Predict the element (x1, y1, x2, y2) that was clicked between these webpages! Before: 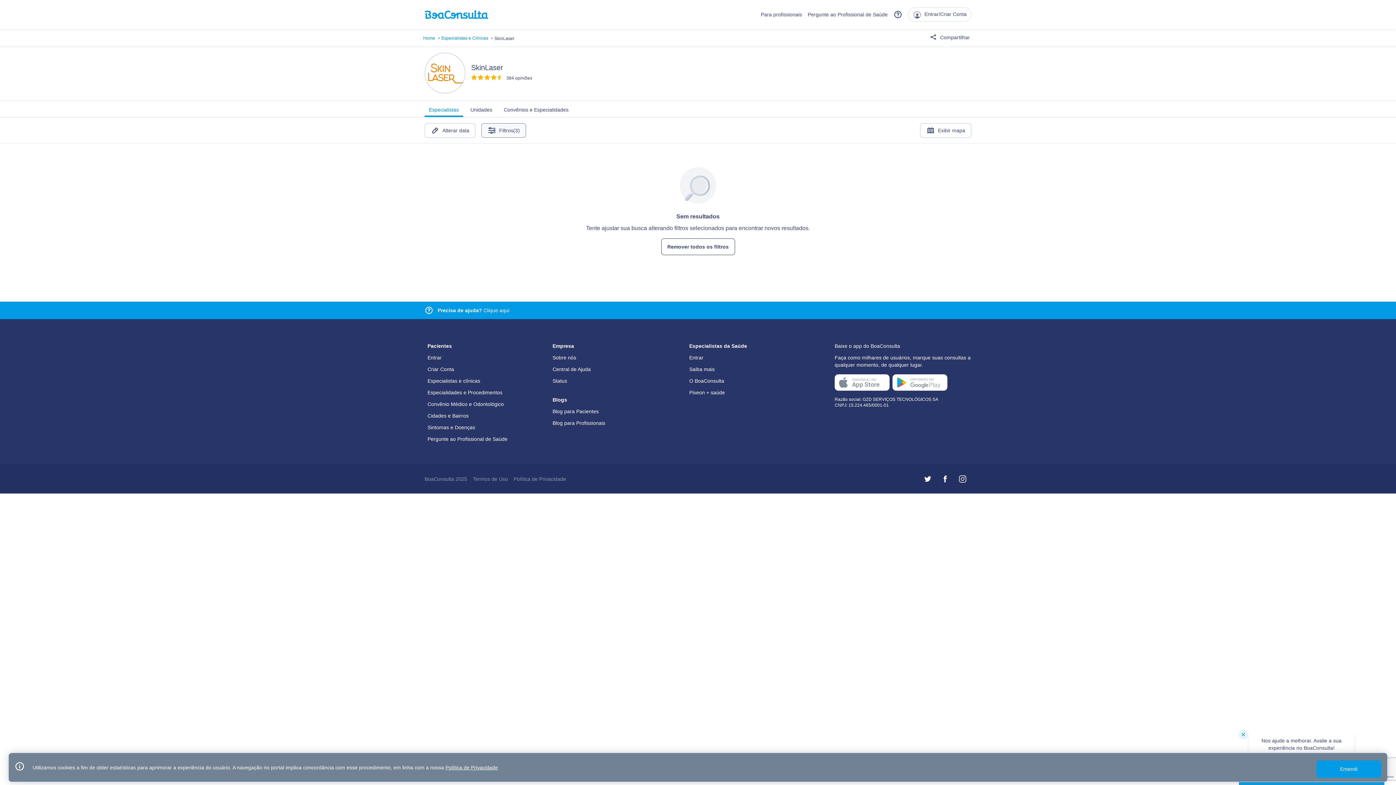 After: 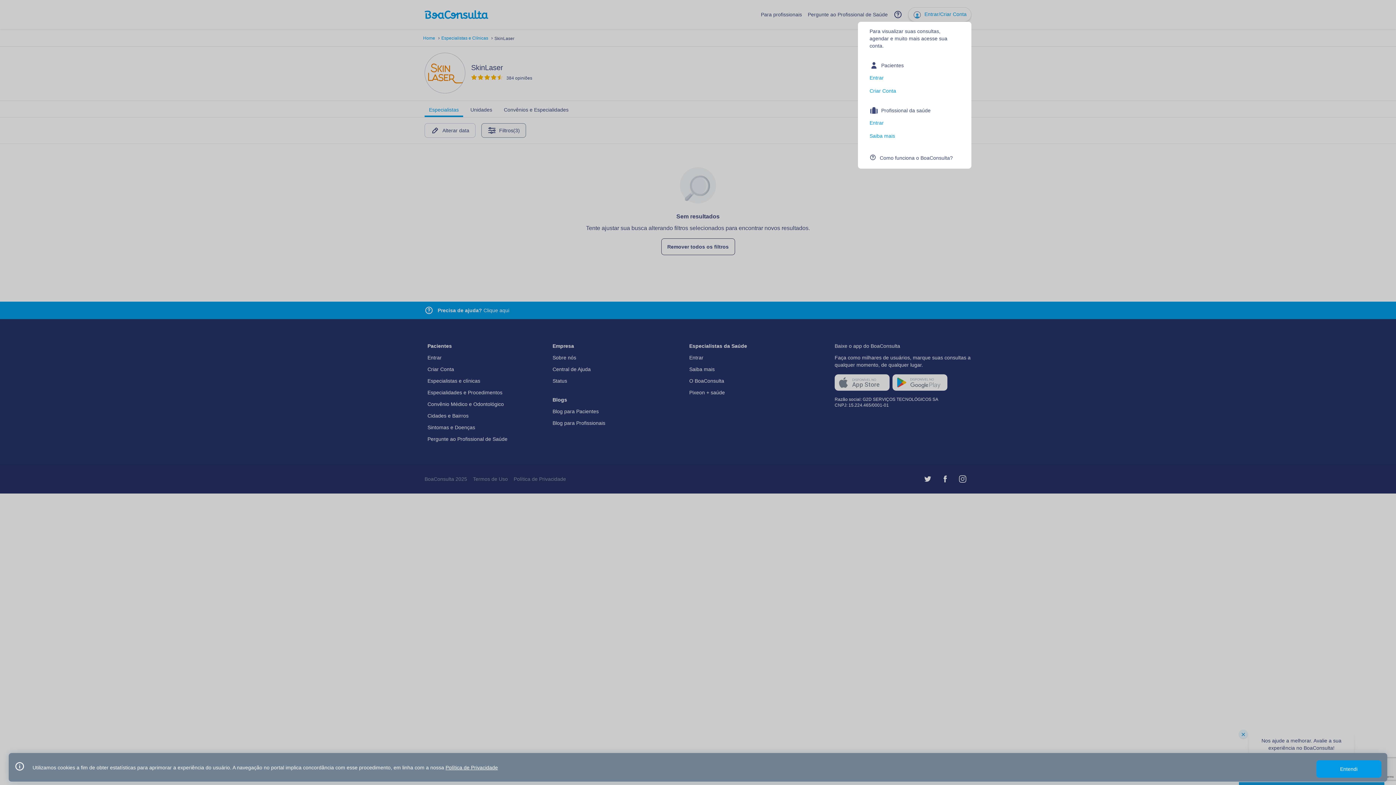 Action: label:  Entrar/Criar Conta bbox: (908, 7, 971, 21)